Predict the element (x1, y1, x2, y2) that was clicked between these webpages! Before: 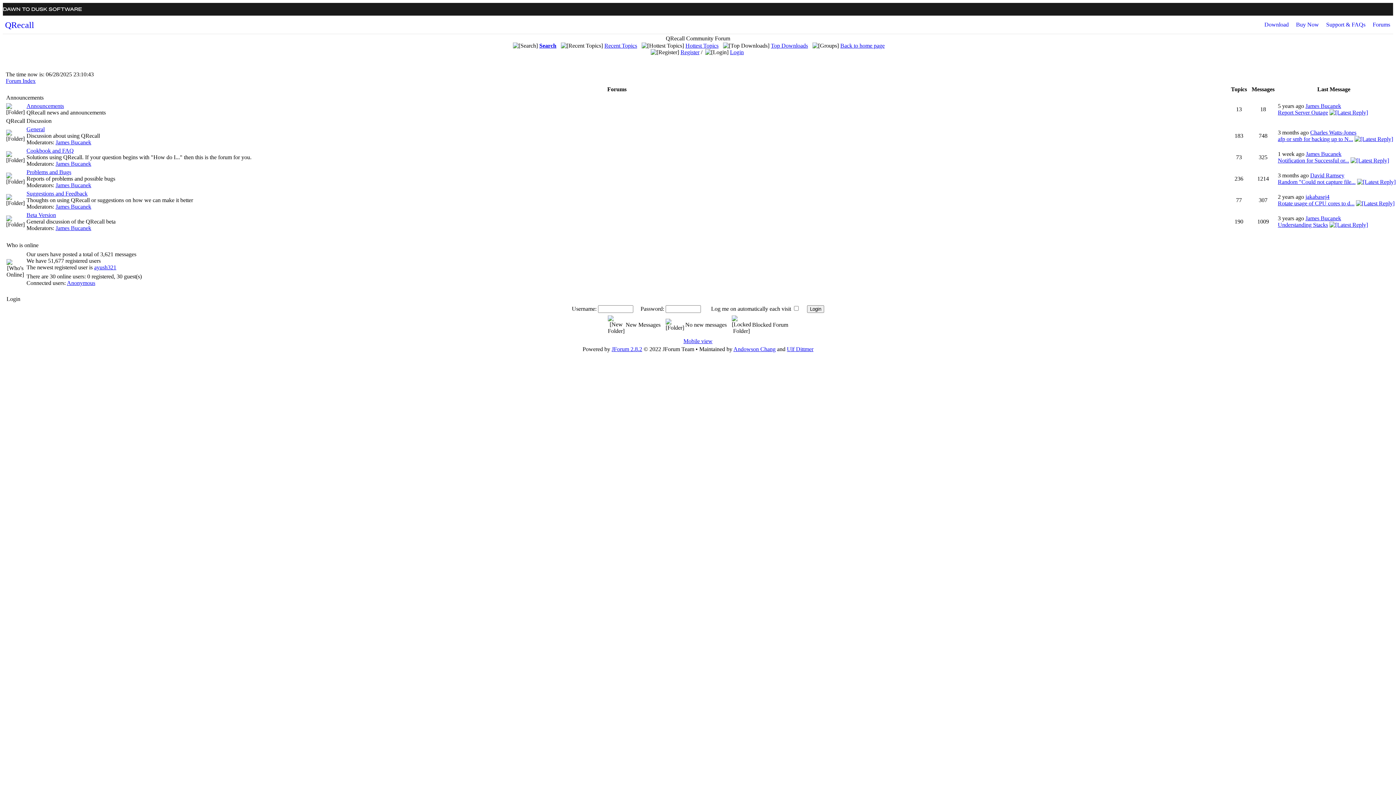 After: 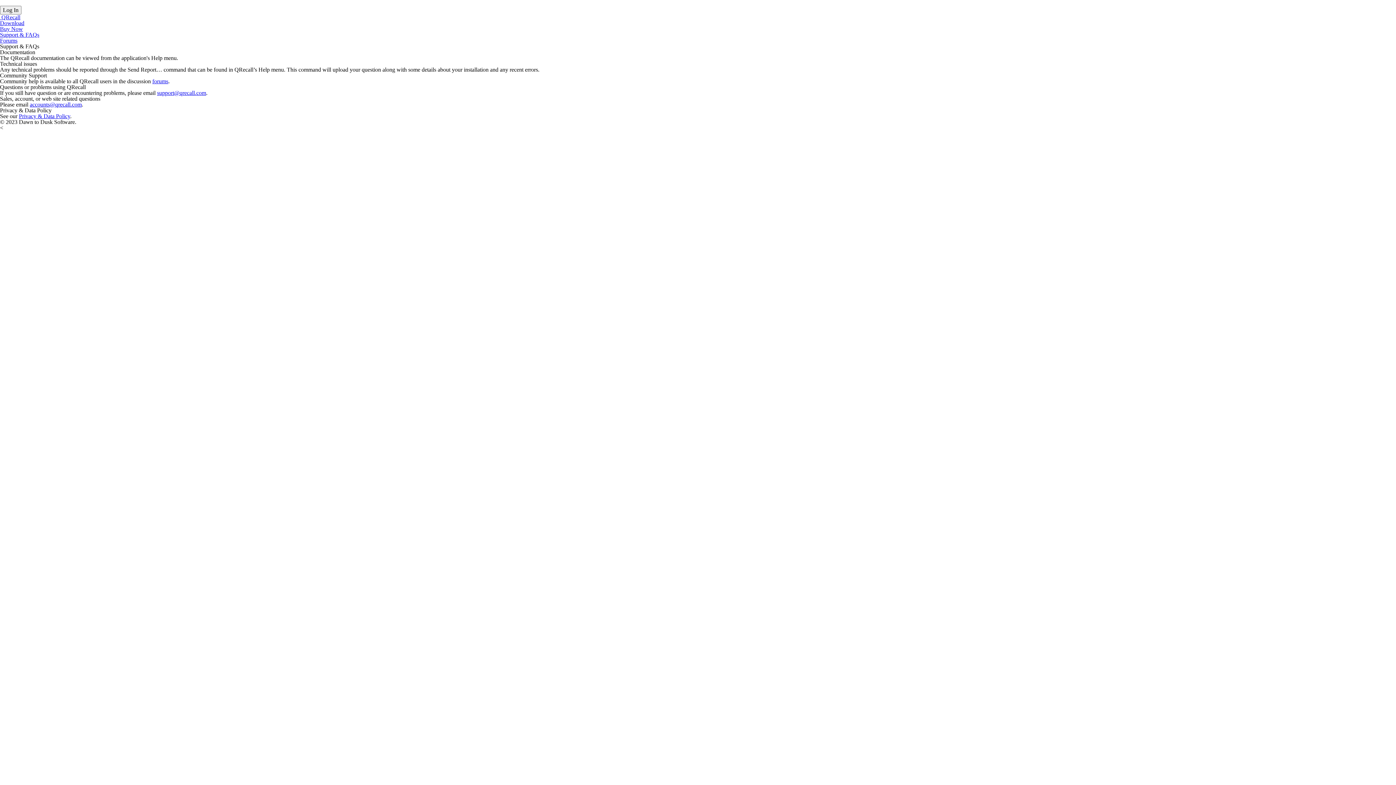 Action: label: Support & FAQs bbox: (1326, 21, 1365, 27)